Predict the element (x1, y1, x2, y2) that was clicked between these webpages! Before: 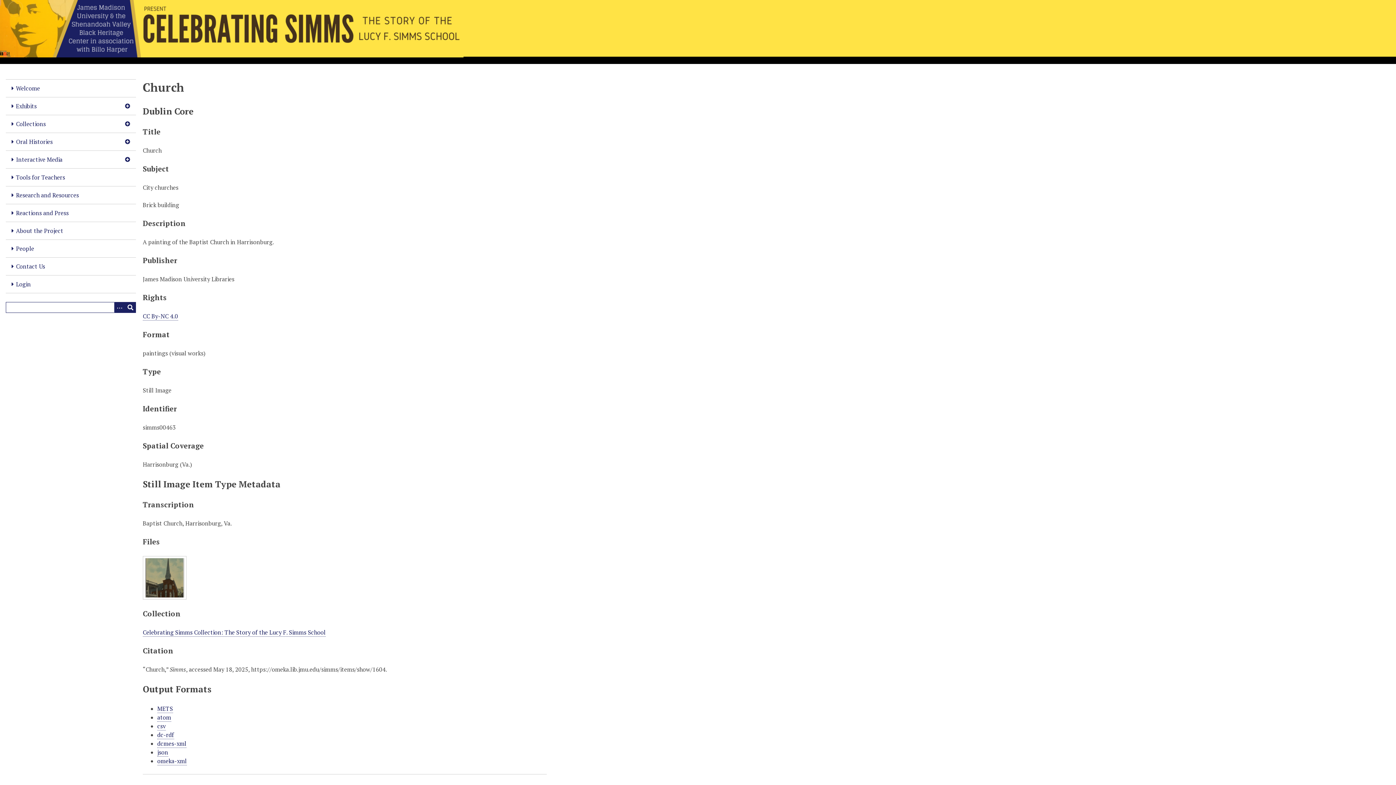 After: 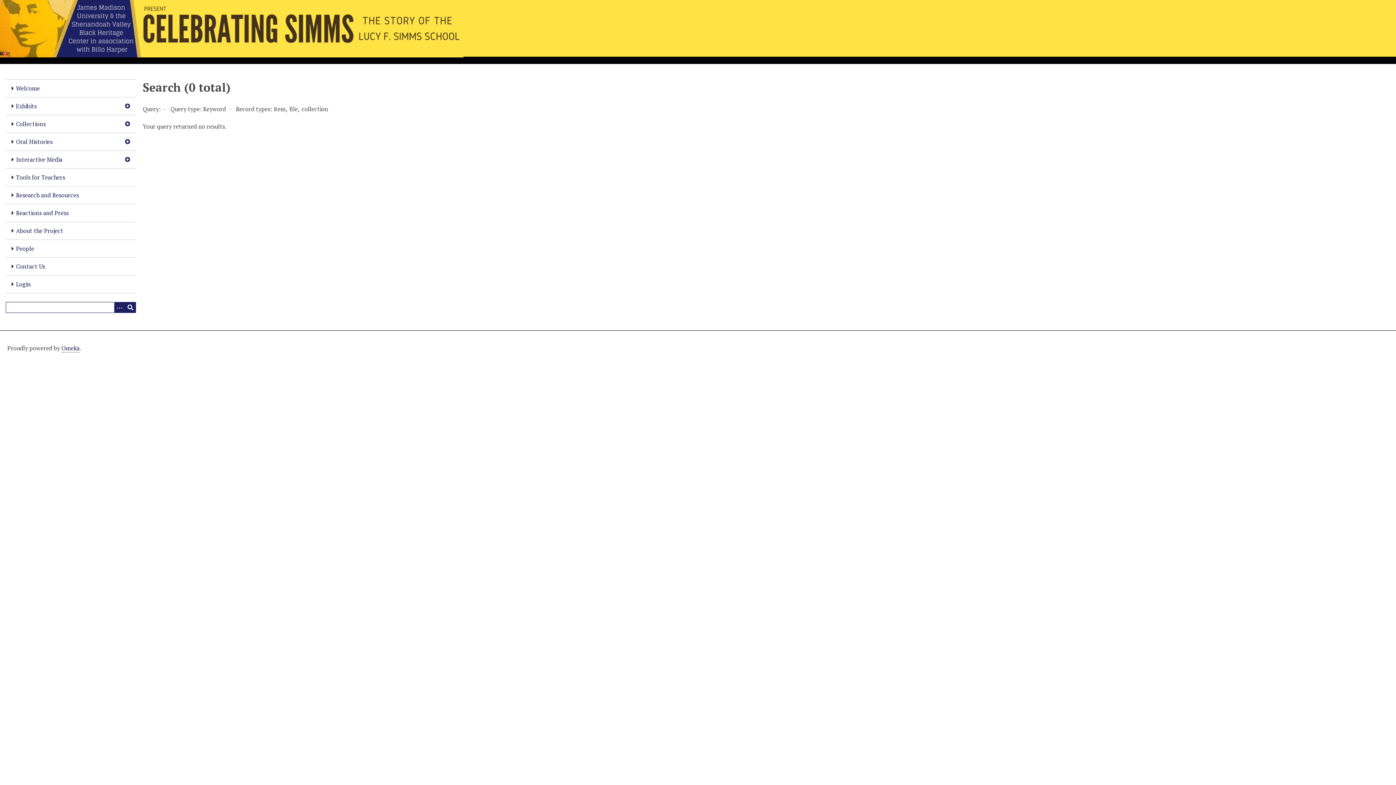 Action: bbox: (125, 302, 135, 313) label: Submit